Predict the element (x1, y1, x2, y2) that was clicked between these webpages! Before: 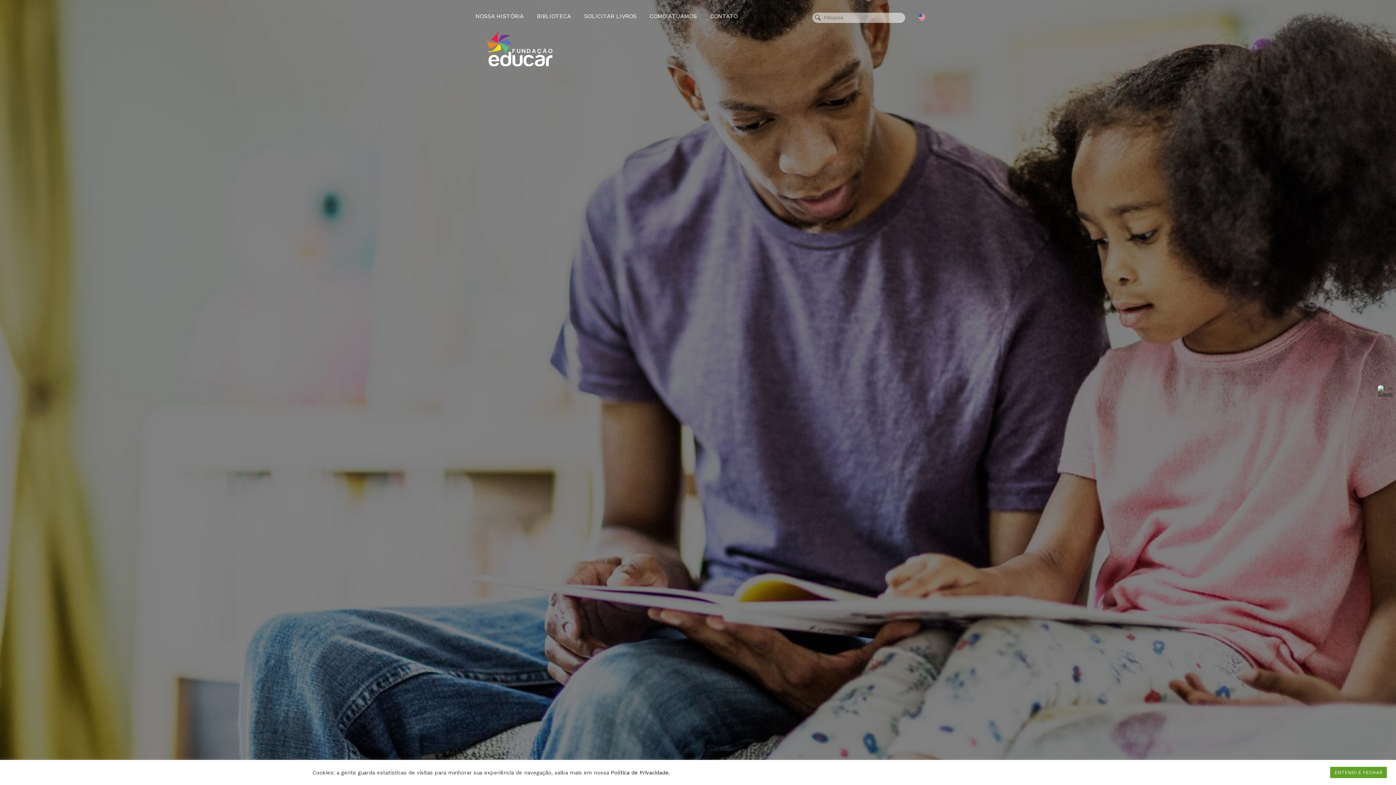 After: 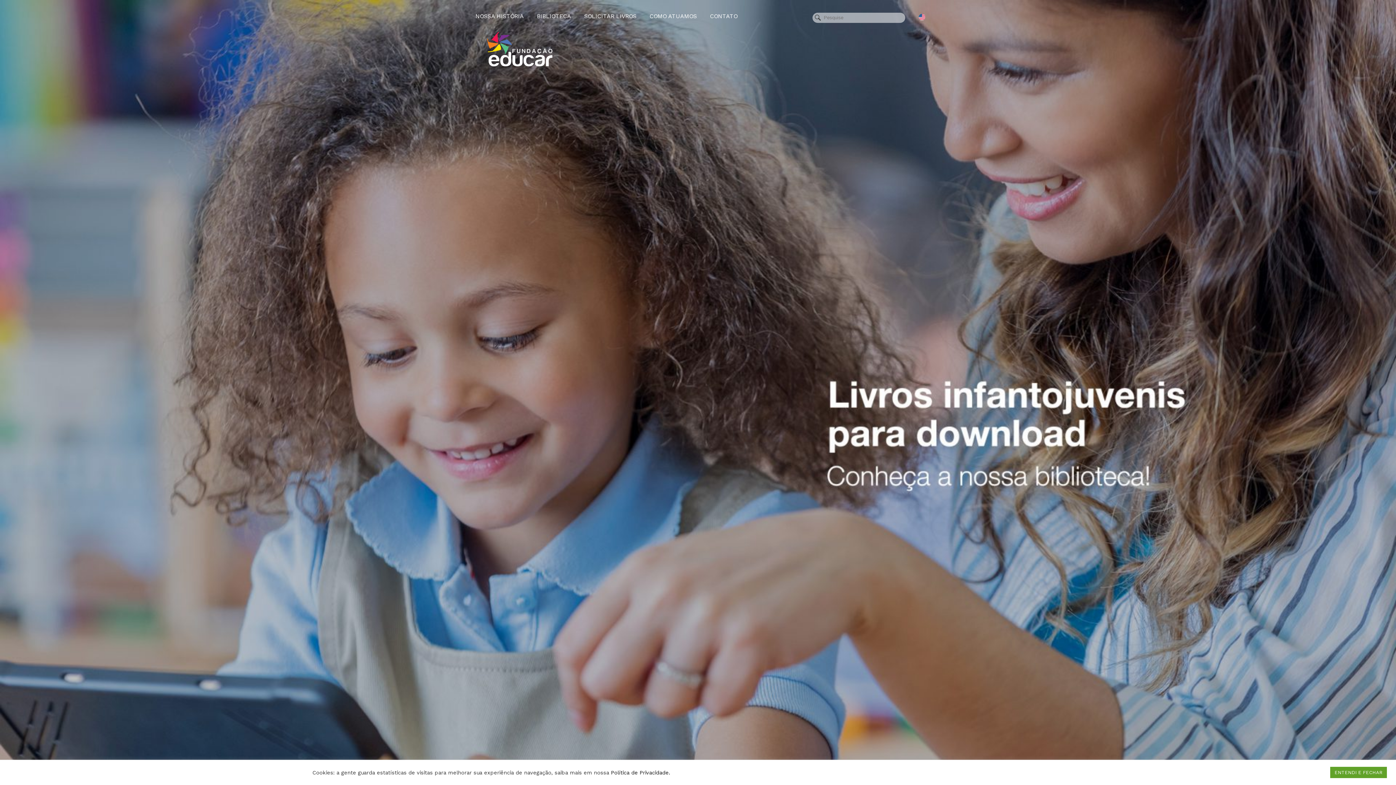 Action: bbox: (530, 10, 577, 22) label: BIBLIOTECA